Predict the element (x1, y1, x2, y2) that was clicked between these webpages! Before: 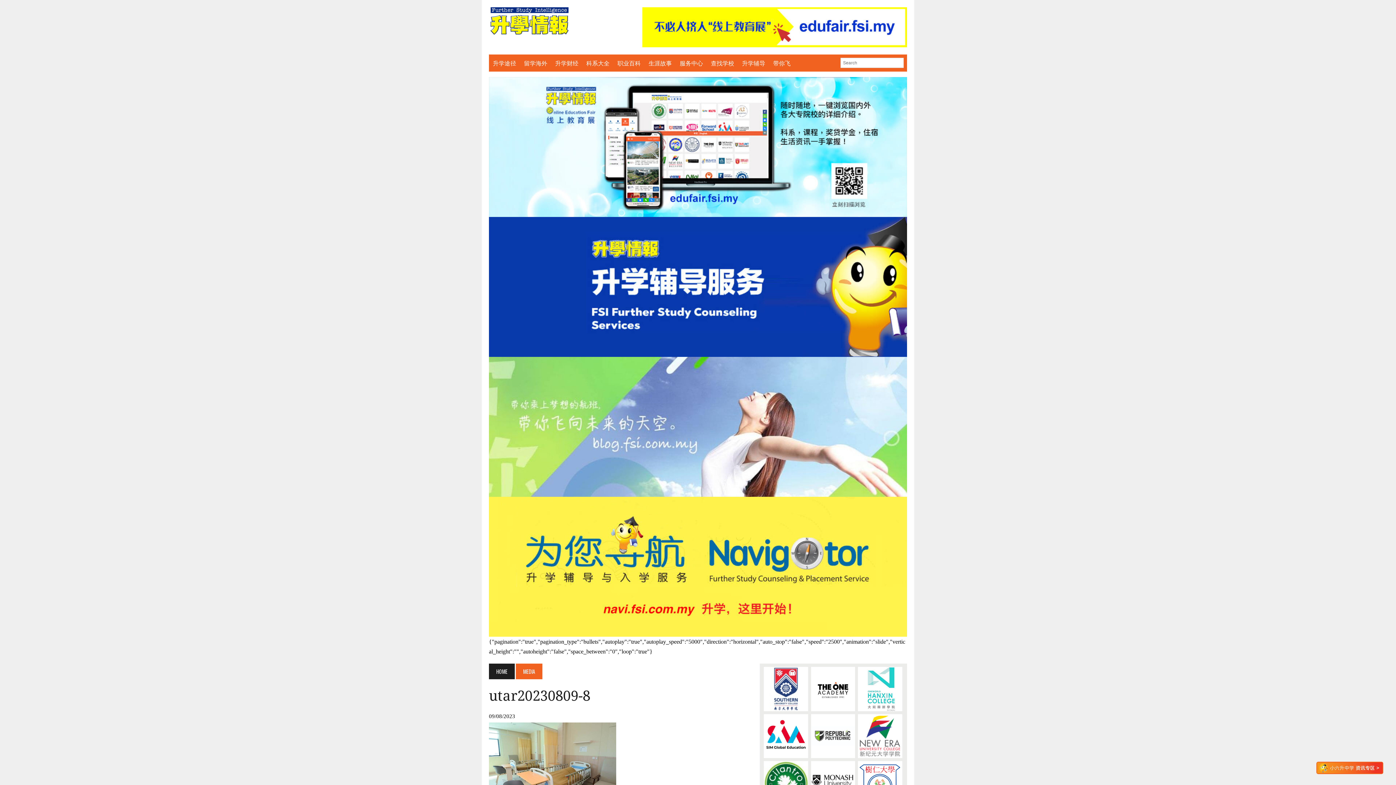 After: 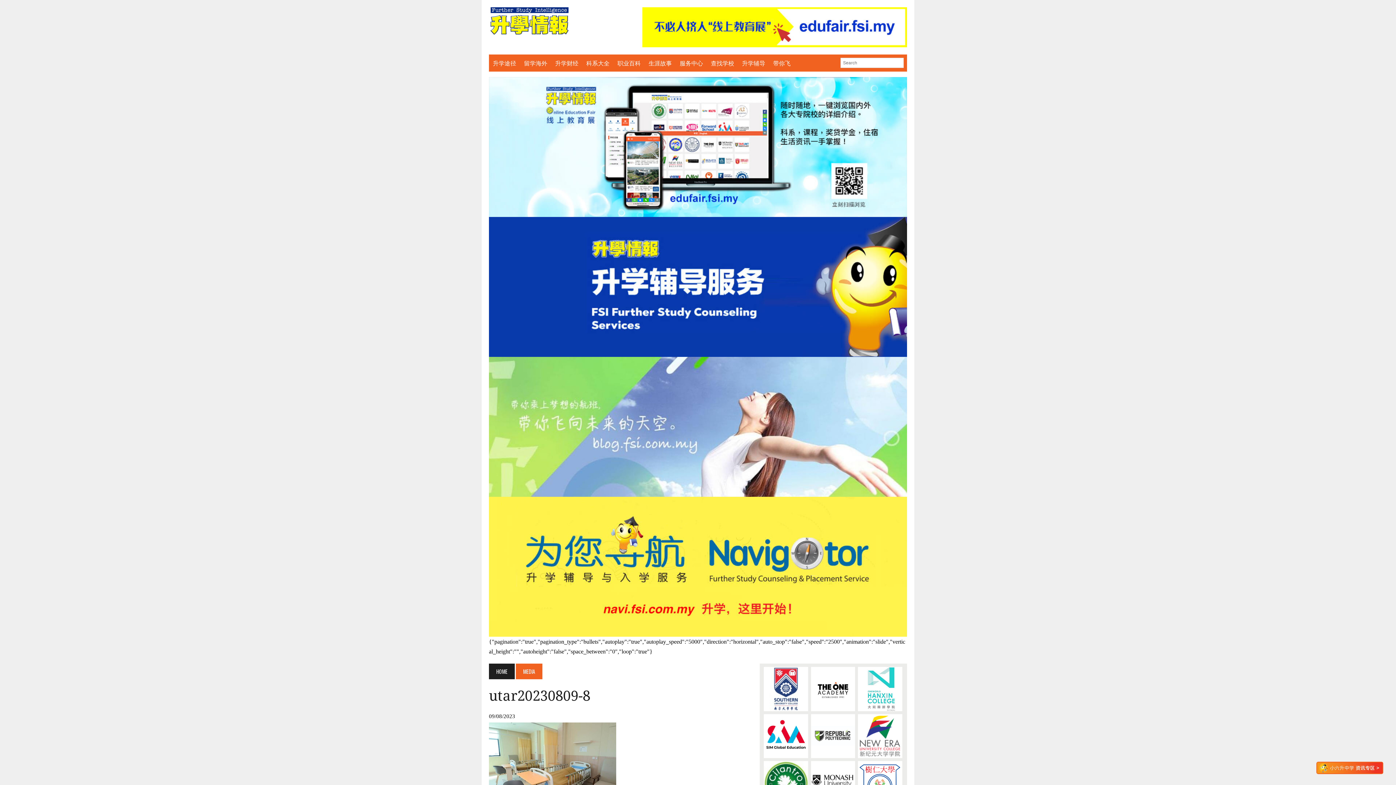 Action: bbox: (856, 665, 904, 712)